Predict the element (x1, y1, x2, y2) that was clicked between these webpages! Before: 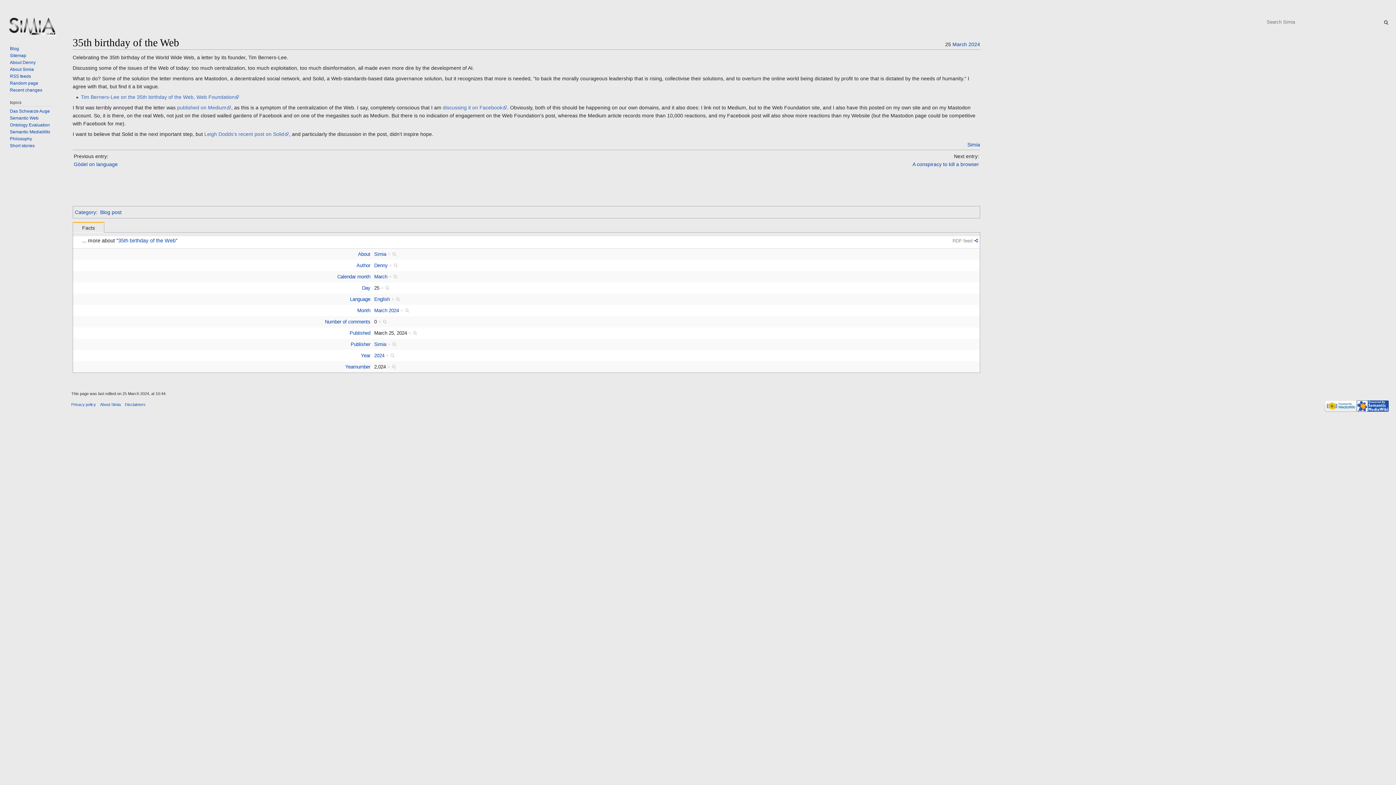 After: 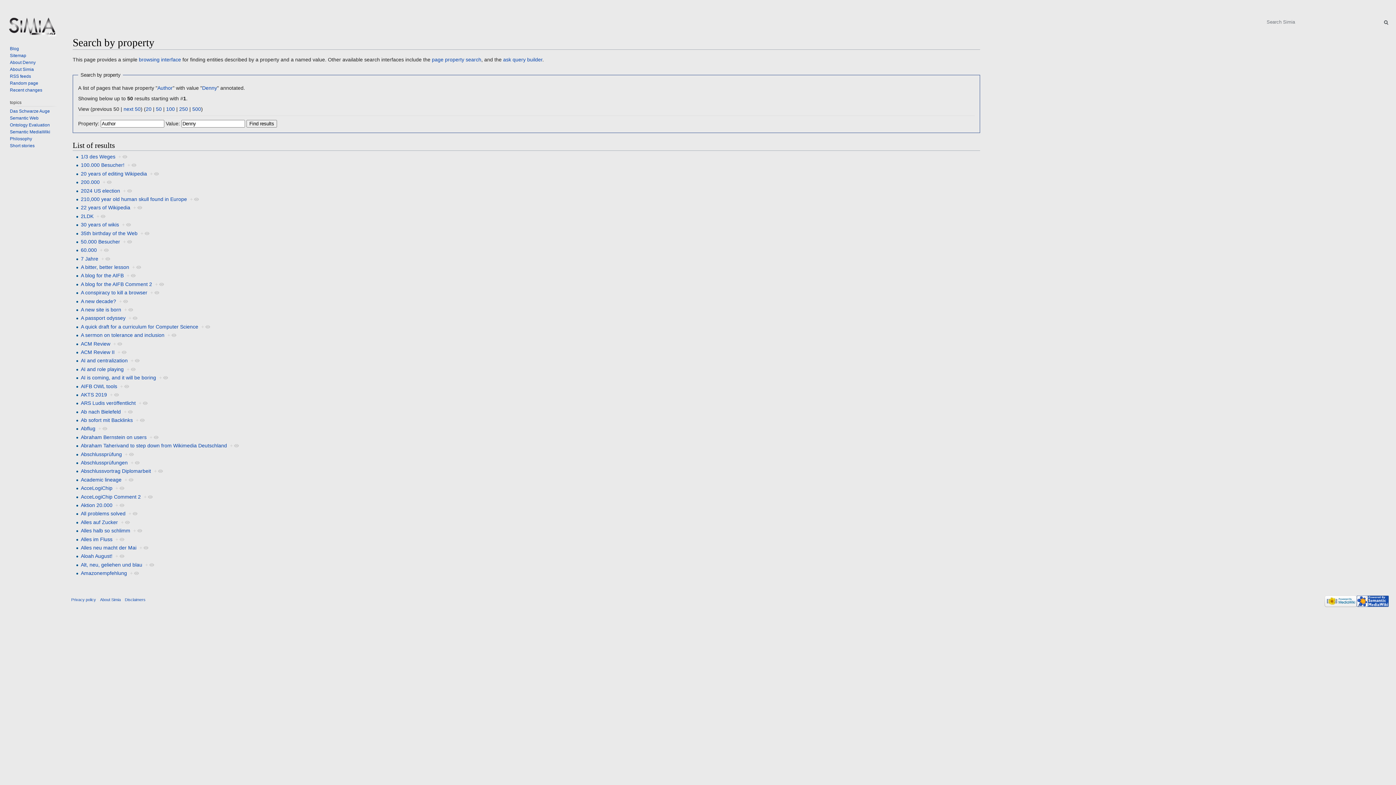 Action: label: + bbox: (389, 262, 398, 268)